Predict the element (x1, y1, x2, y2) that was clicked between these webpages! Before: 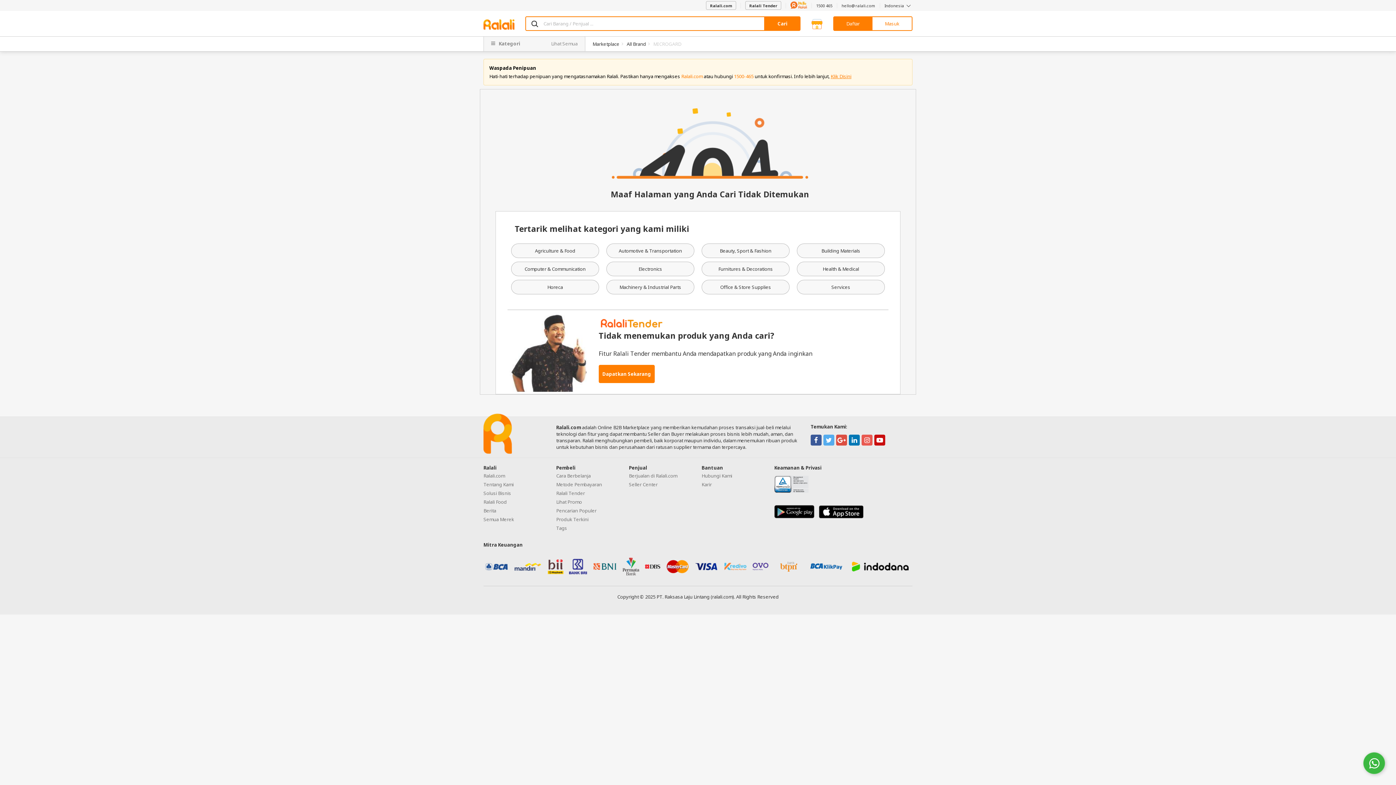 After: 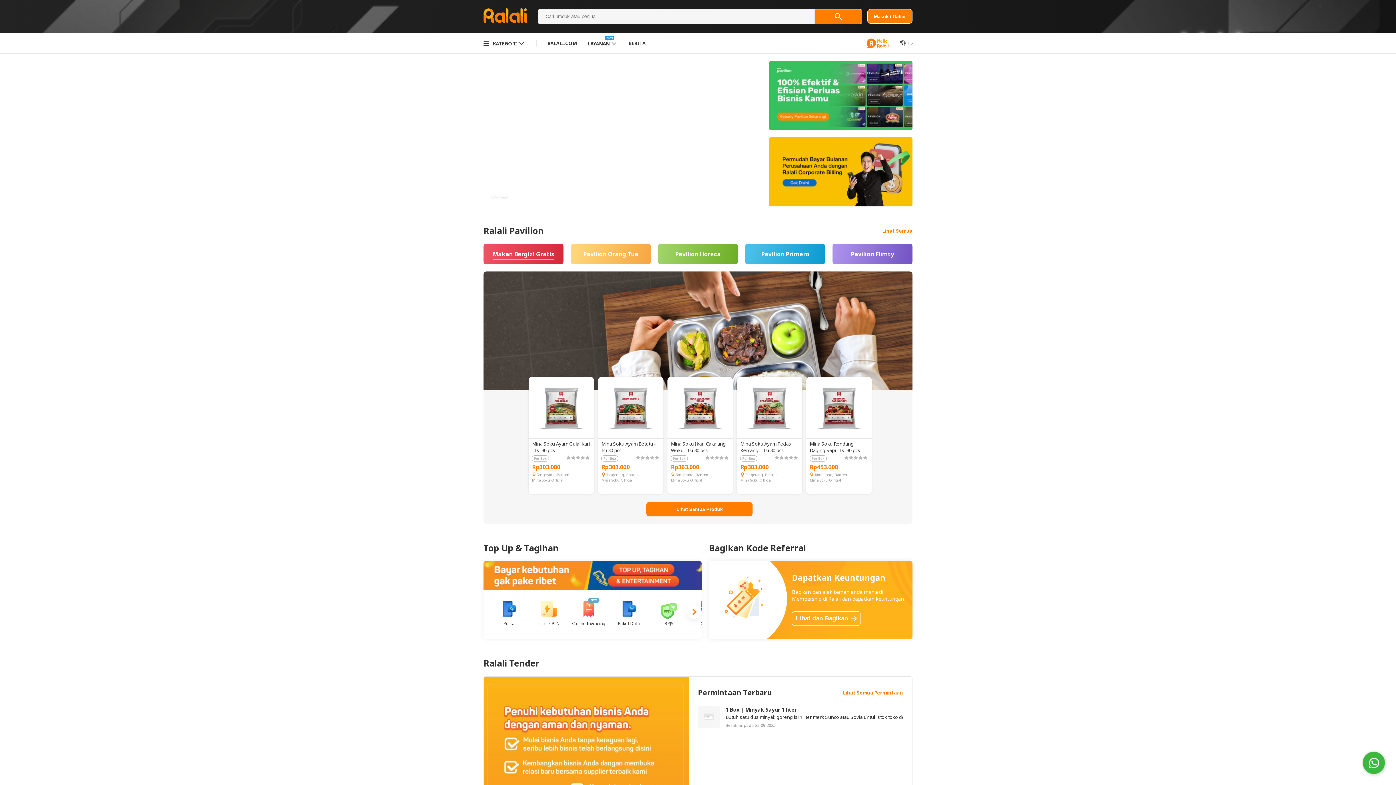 Action: label: Lihat Promo bbox: (556, 498, 582, 505)